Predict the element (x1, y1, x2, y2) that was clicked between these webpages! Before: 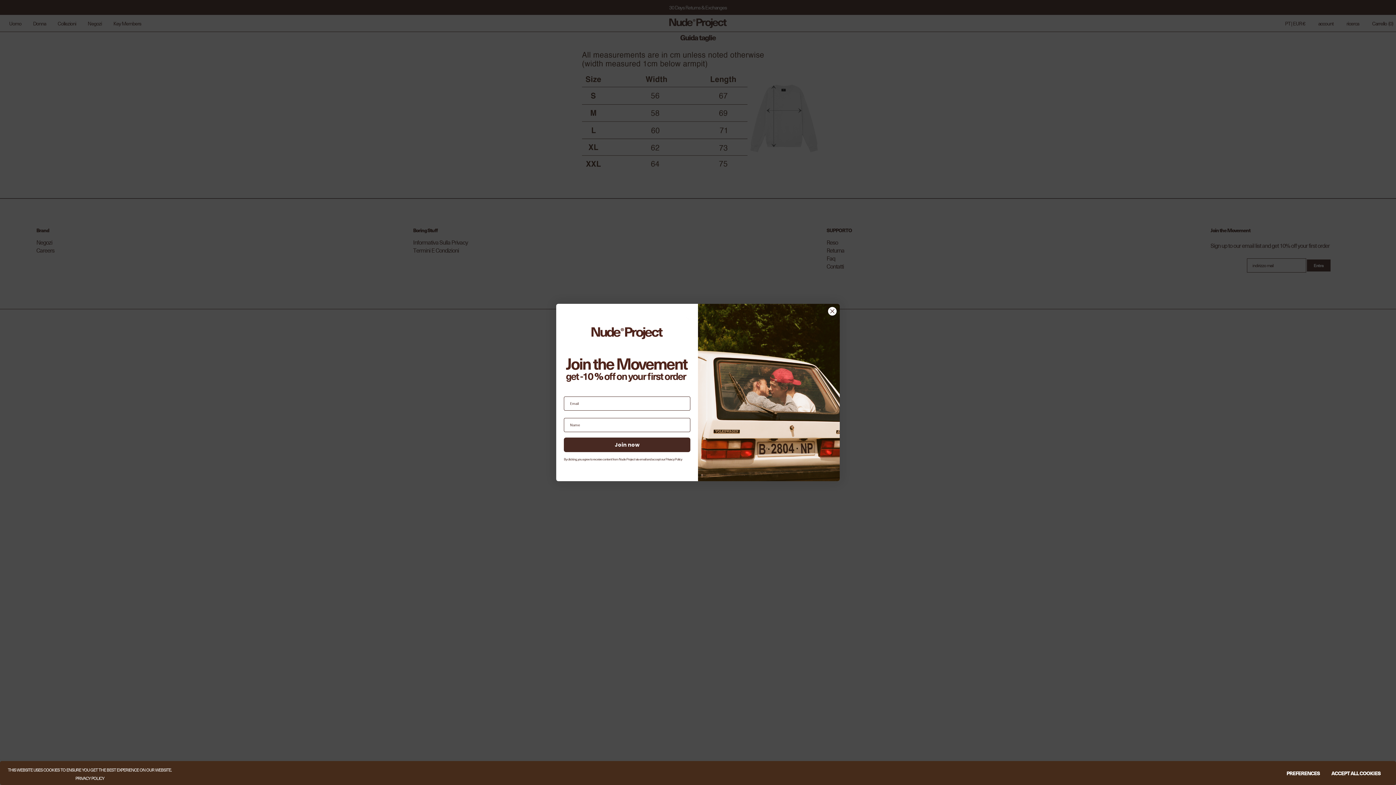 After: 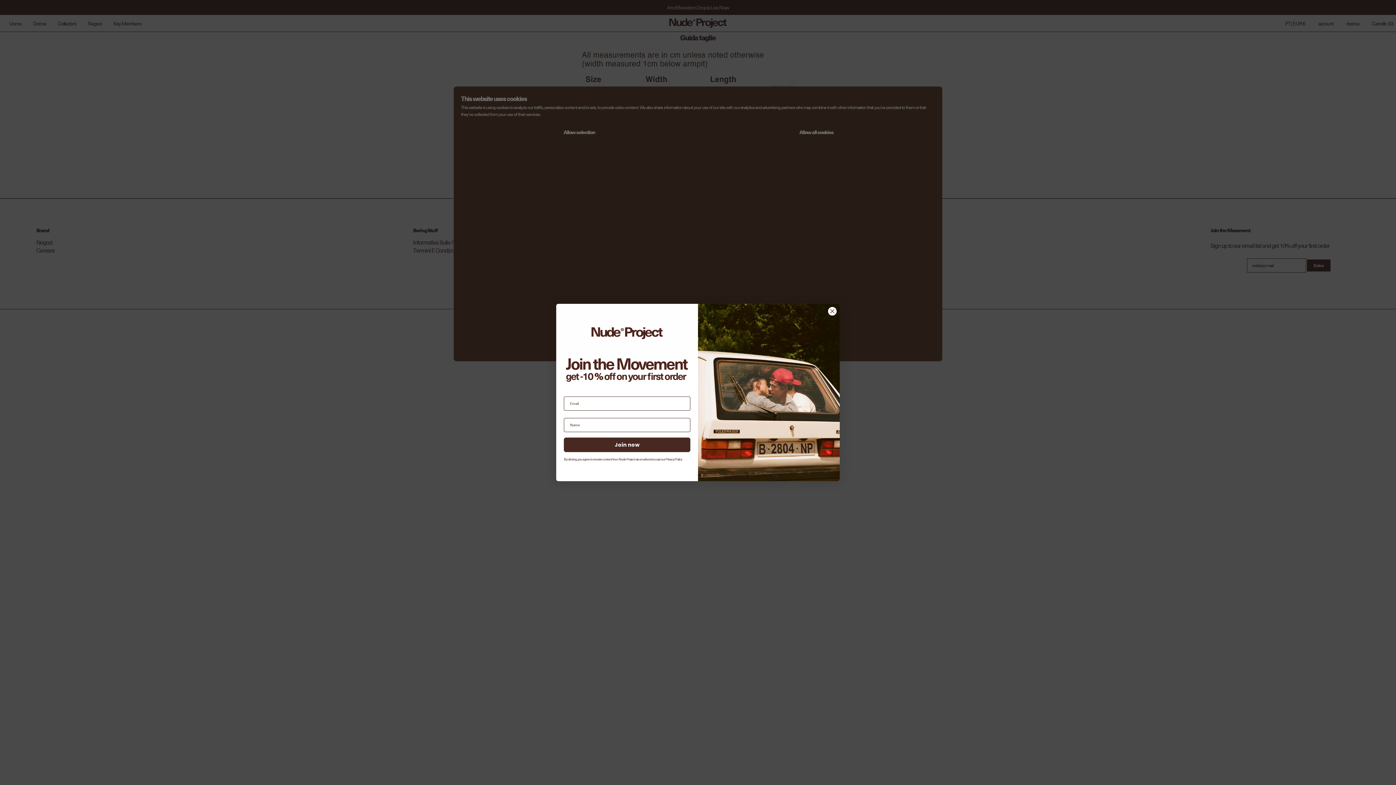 Action: bbox: (1281, 767, 1325, 780) label: PREFERENCES